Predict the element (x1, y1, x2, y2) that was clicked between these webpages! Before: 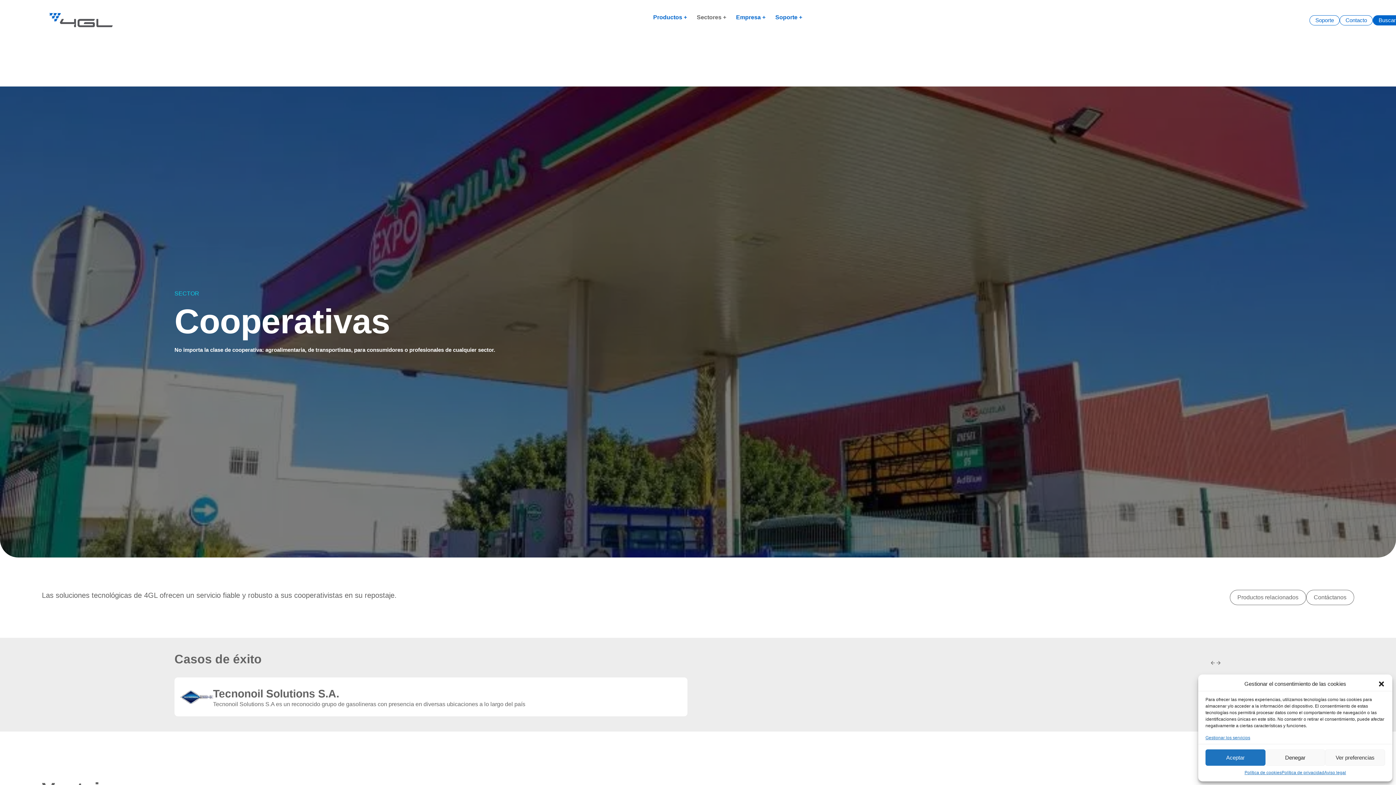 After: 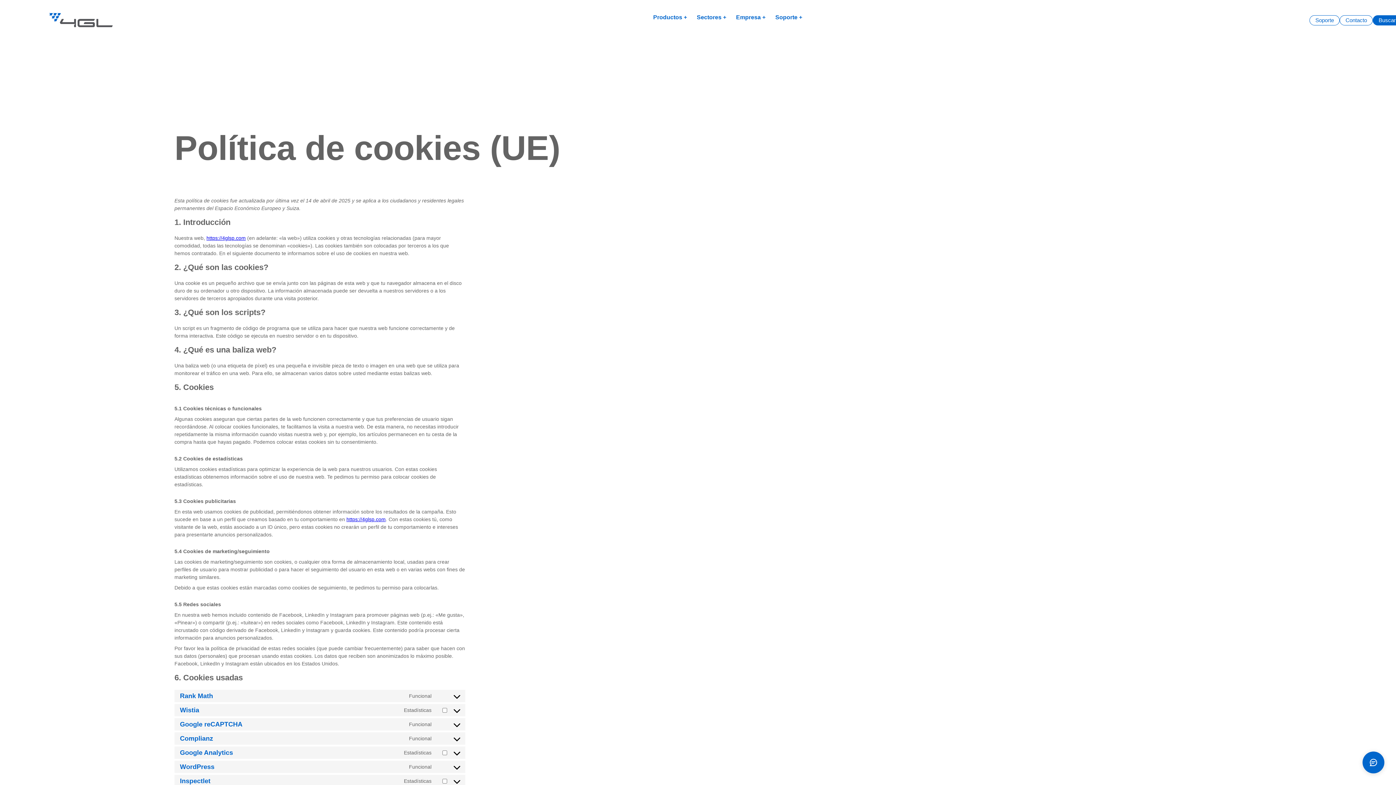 Action: label: Política de cookies bbox: (1244, 769, 1281, 776)